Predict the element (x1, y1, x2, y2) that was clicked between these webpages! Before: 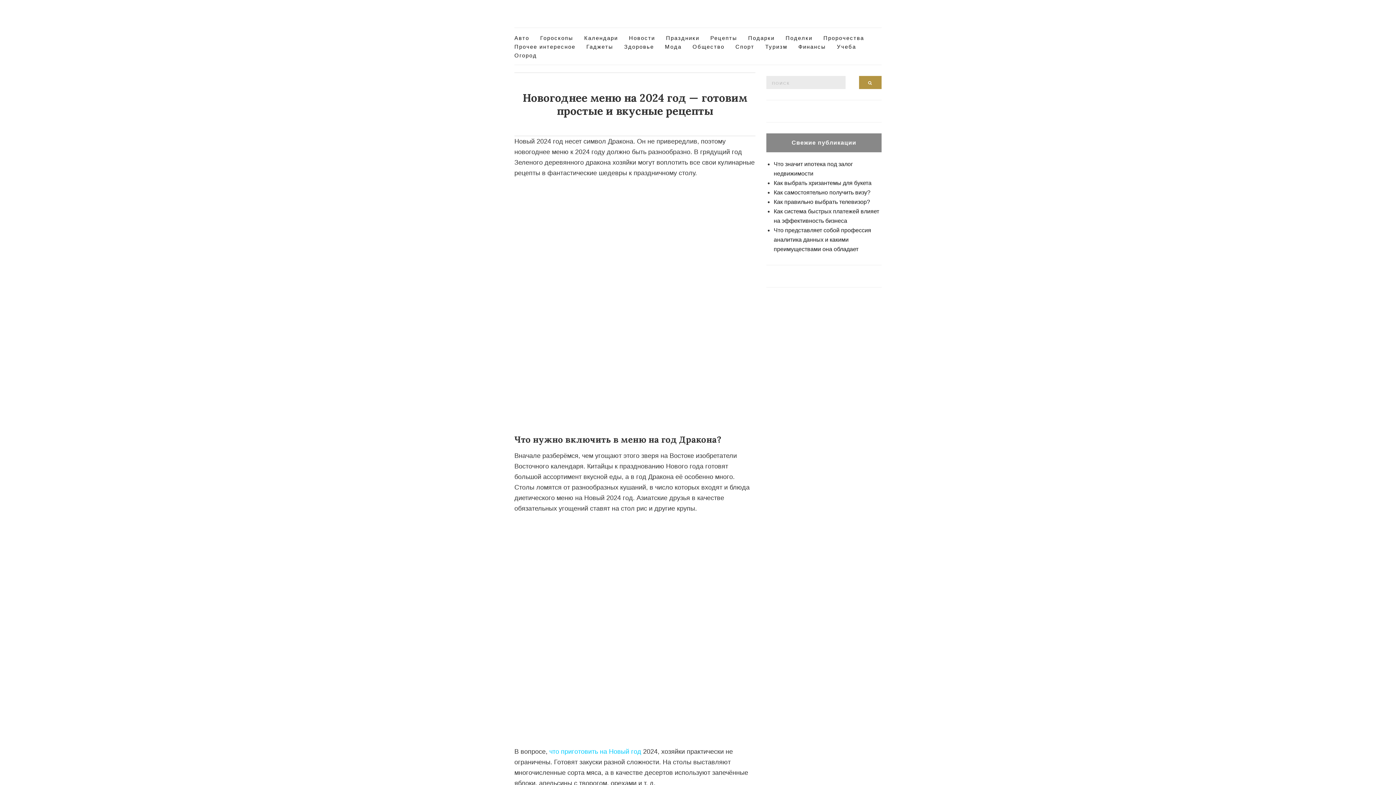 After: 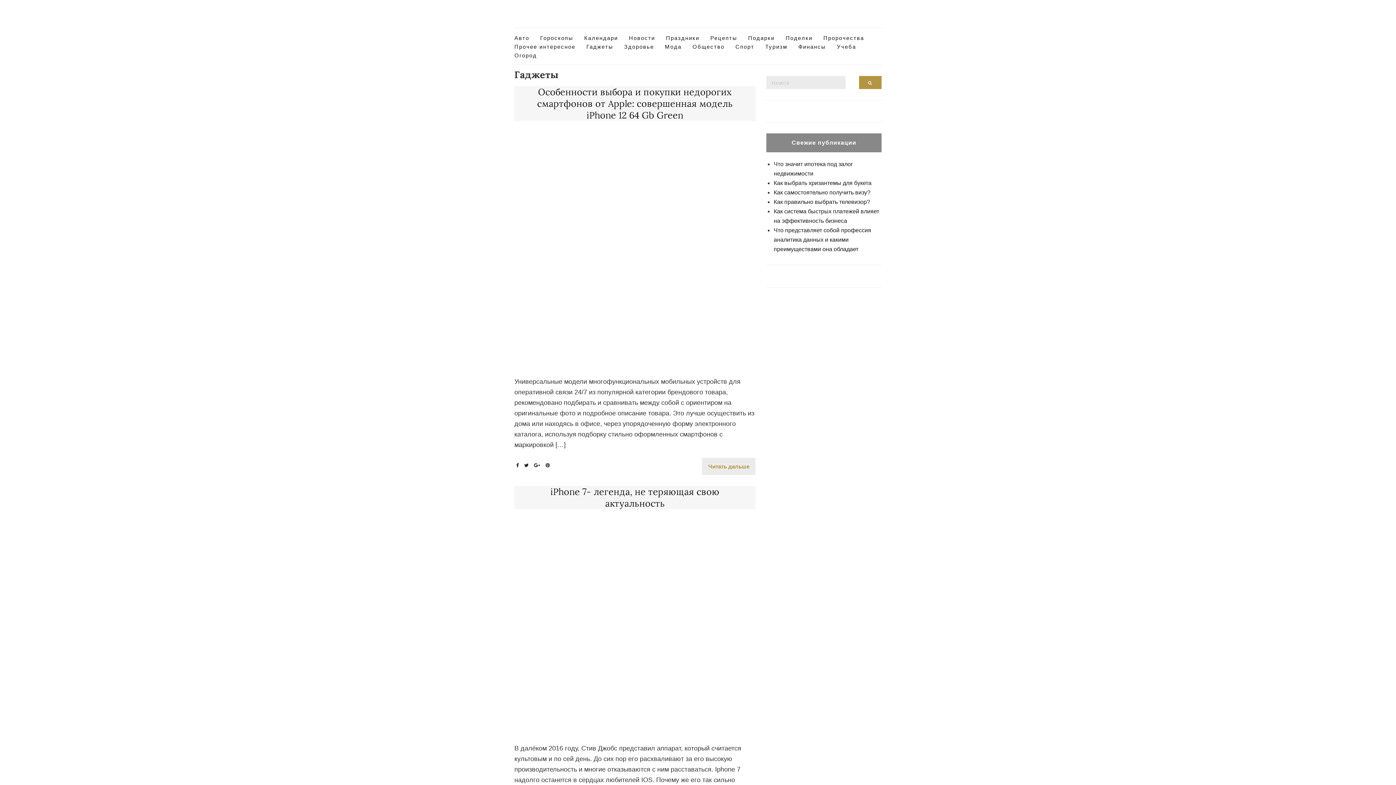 Action: label: Гаджеты bbox: (586, 42, 613, 51)